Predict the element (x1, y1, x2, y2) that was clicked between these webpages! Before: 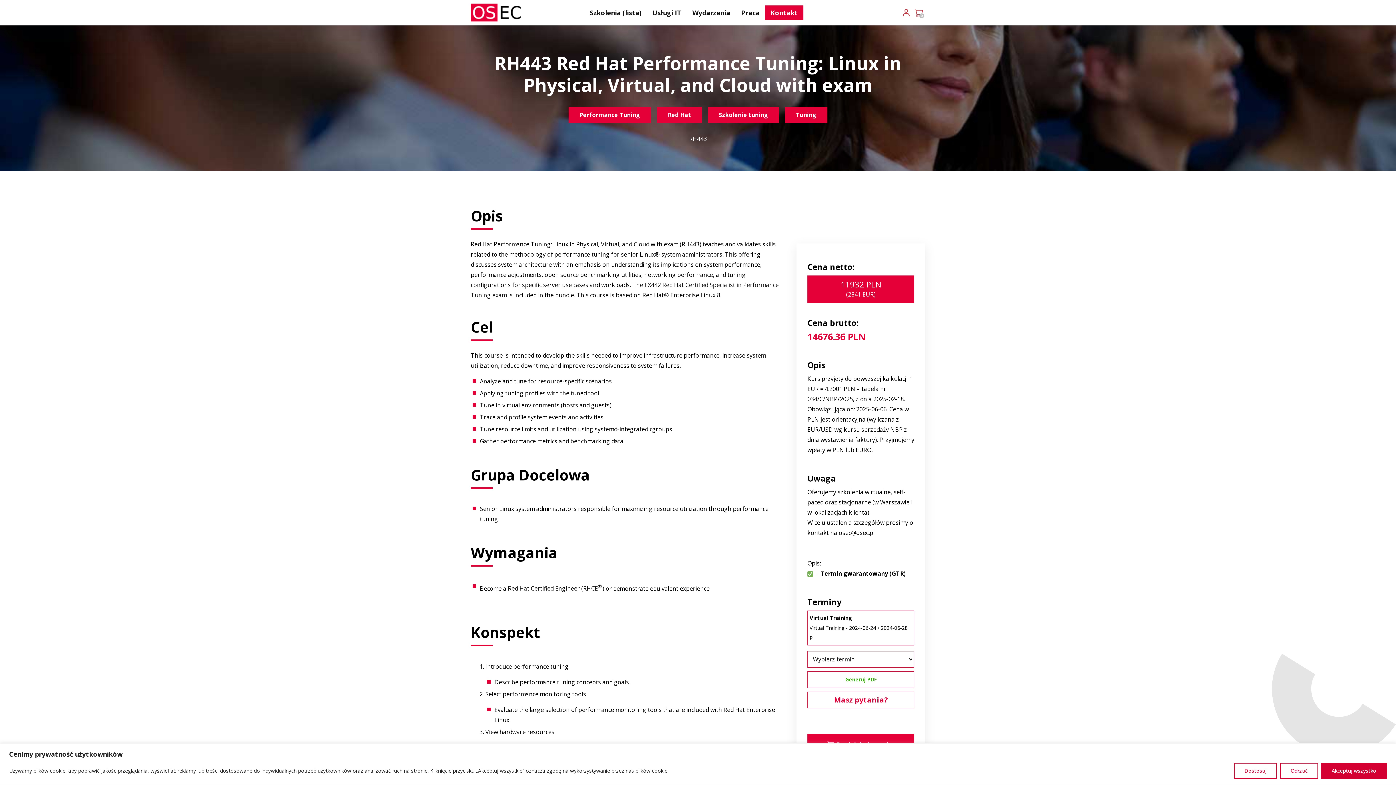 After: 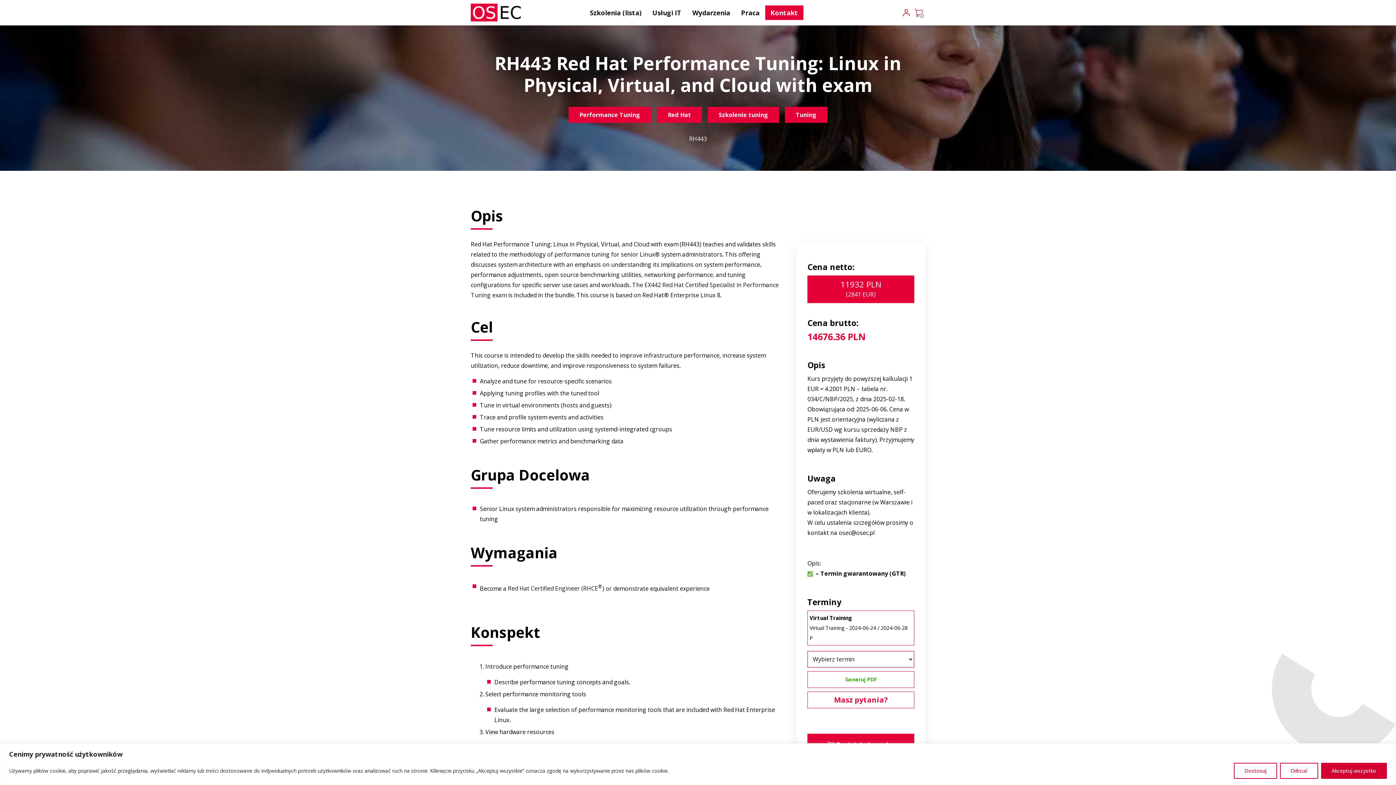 Action: label: Performance Tuning bbox: (568, 106, 651, 122)